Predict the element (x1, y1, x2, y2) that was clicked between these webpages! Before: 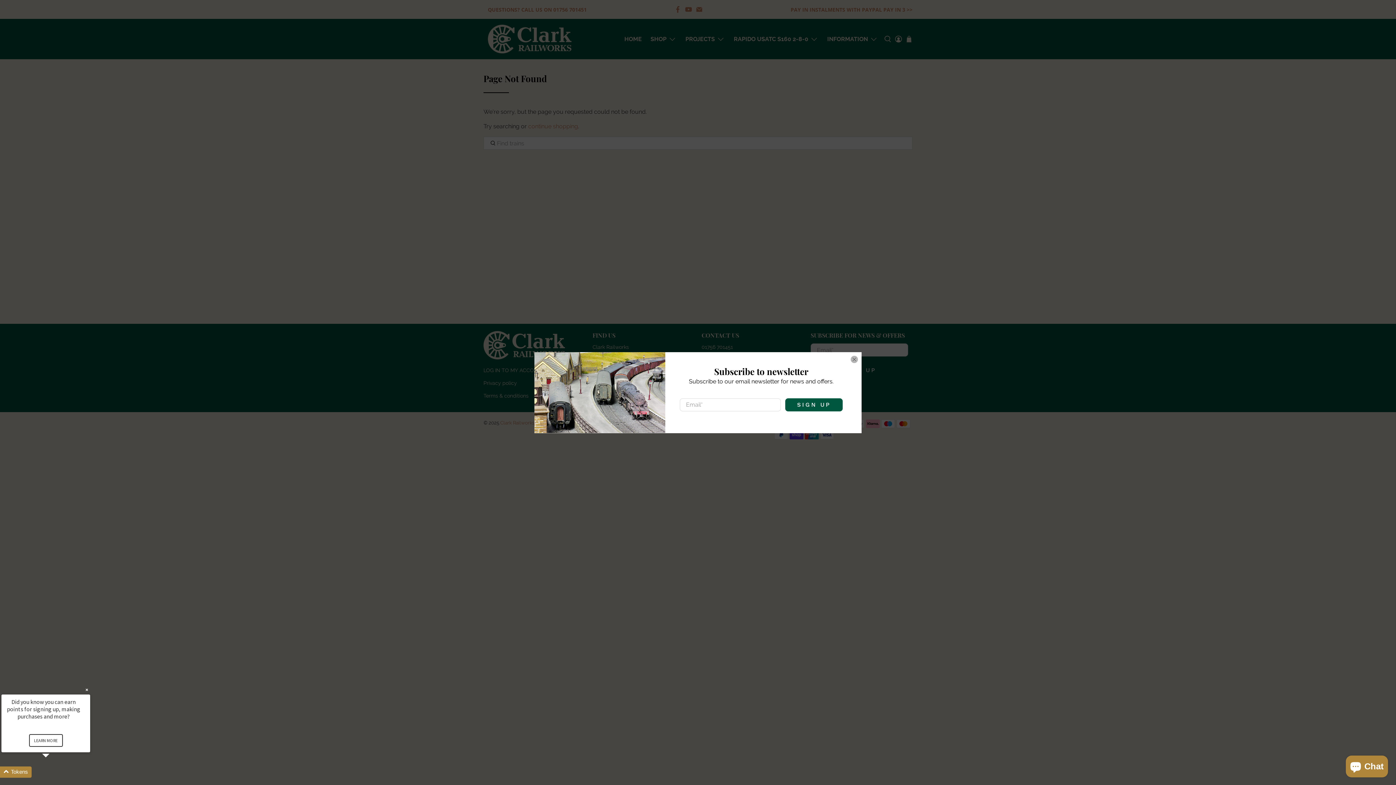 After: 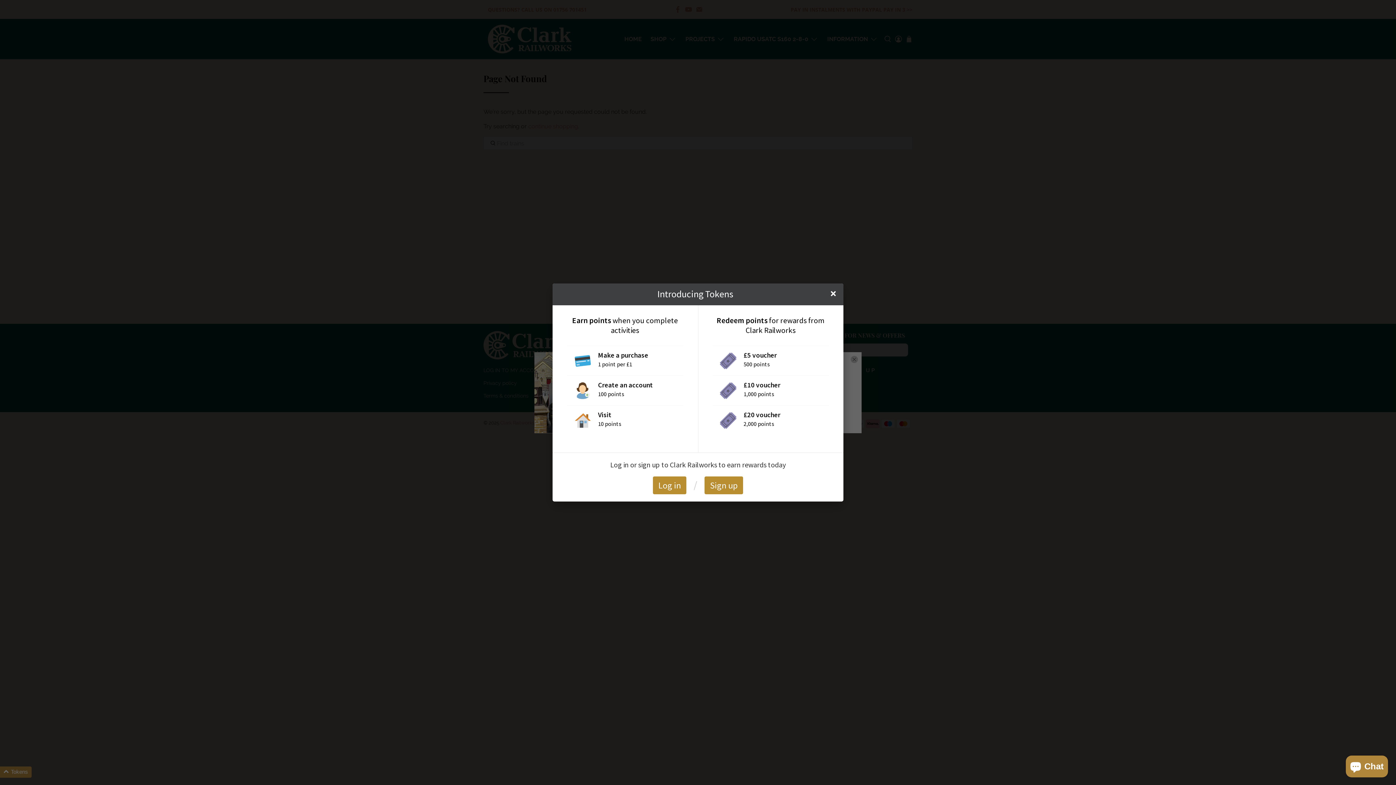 Action: label: LEARN MORE bbox: (28, 734, 62, 747)